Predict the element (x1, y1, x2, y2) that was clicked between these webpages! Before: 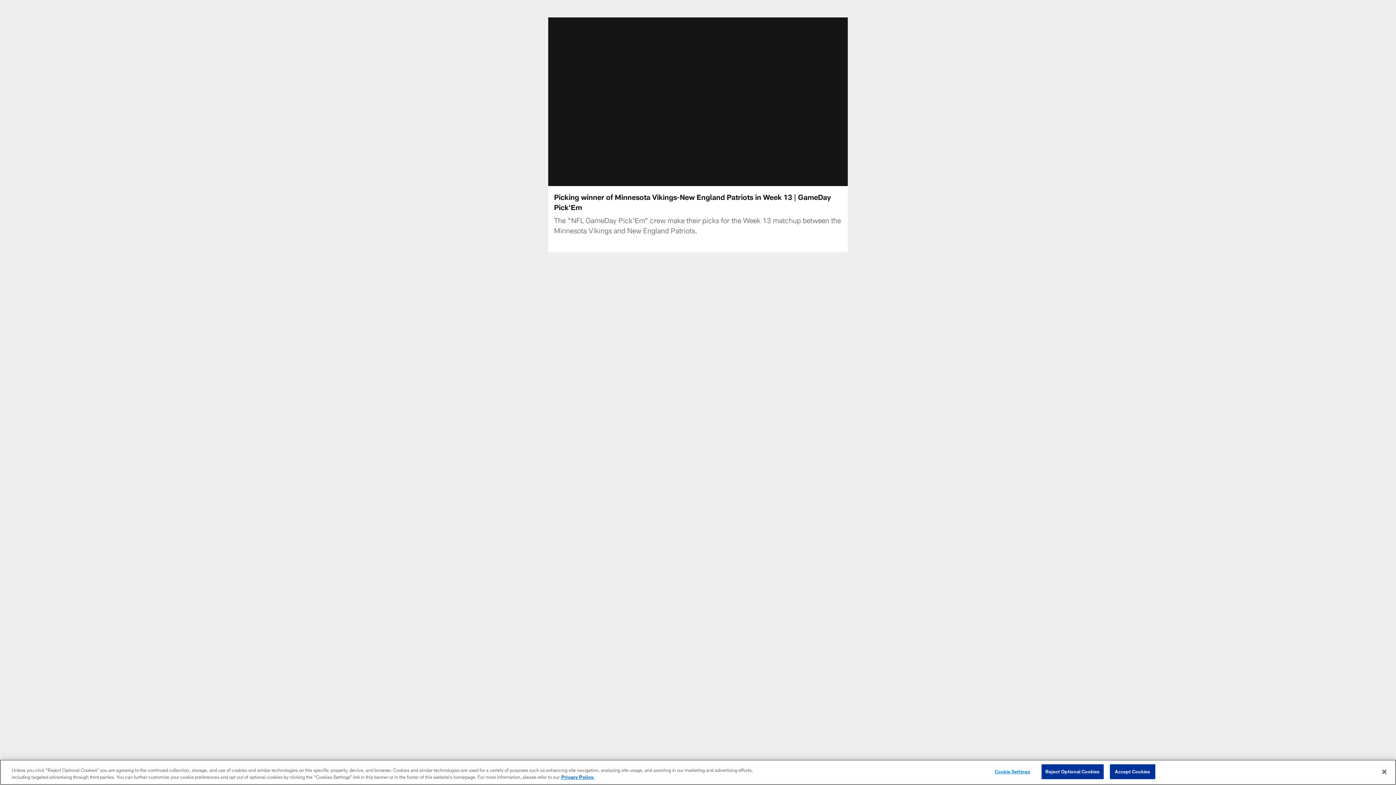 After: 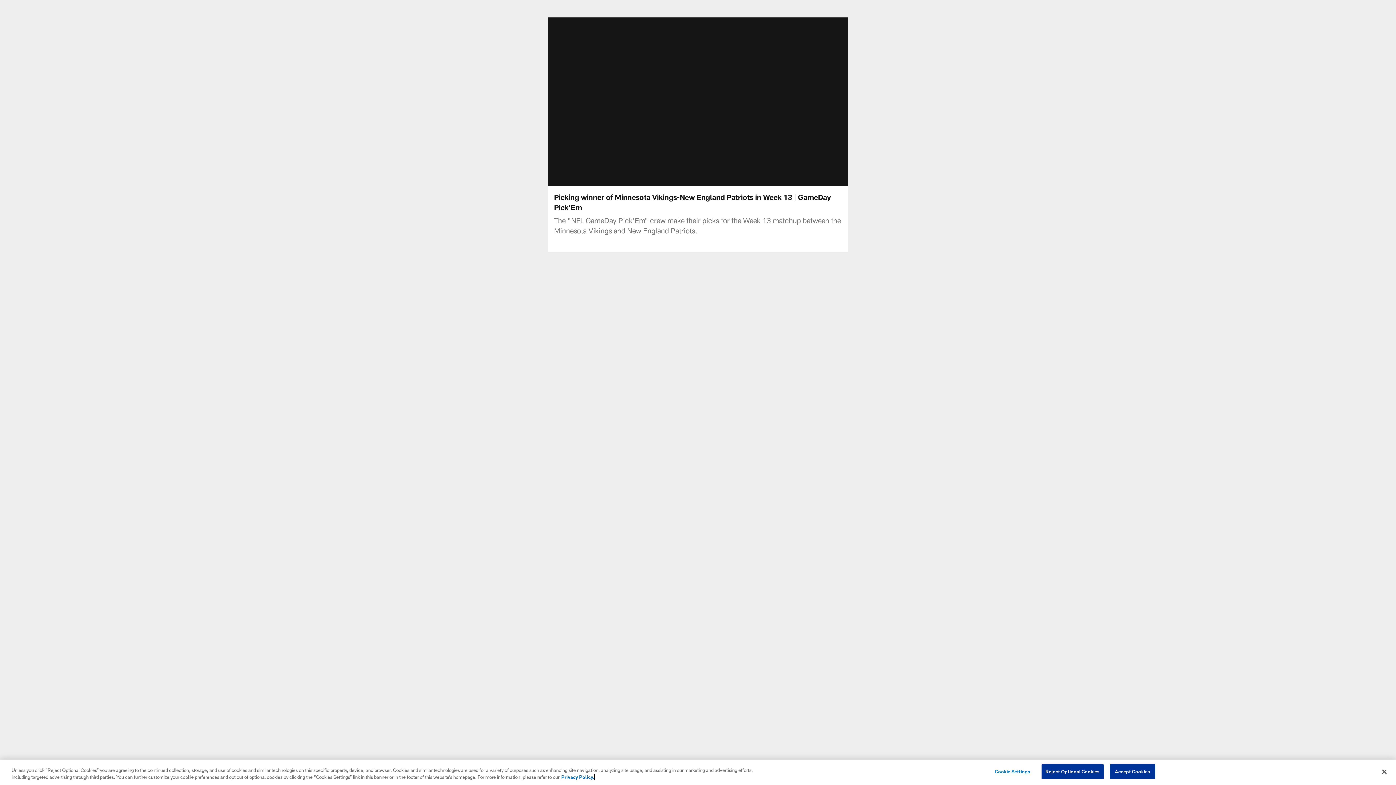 Action: bbox: (561, 774, 594, 780) label: More information about privacy policy, opens in a new tab, opens in a new tab